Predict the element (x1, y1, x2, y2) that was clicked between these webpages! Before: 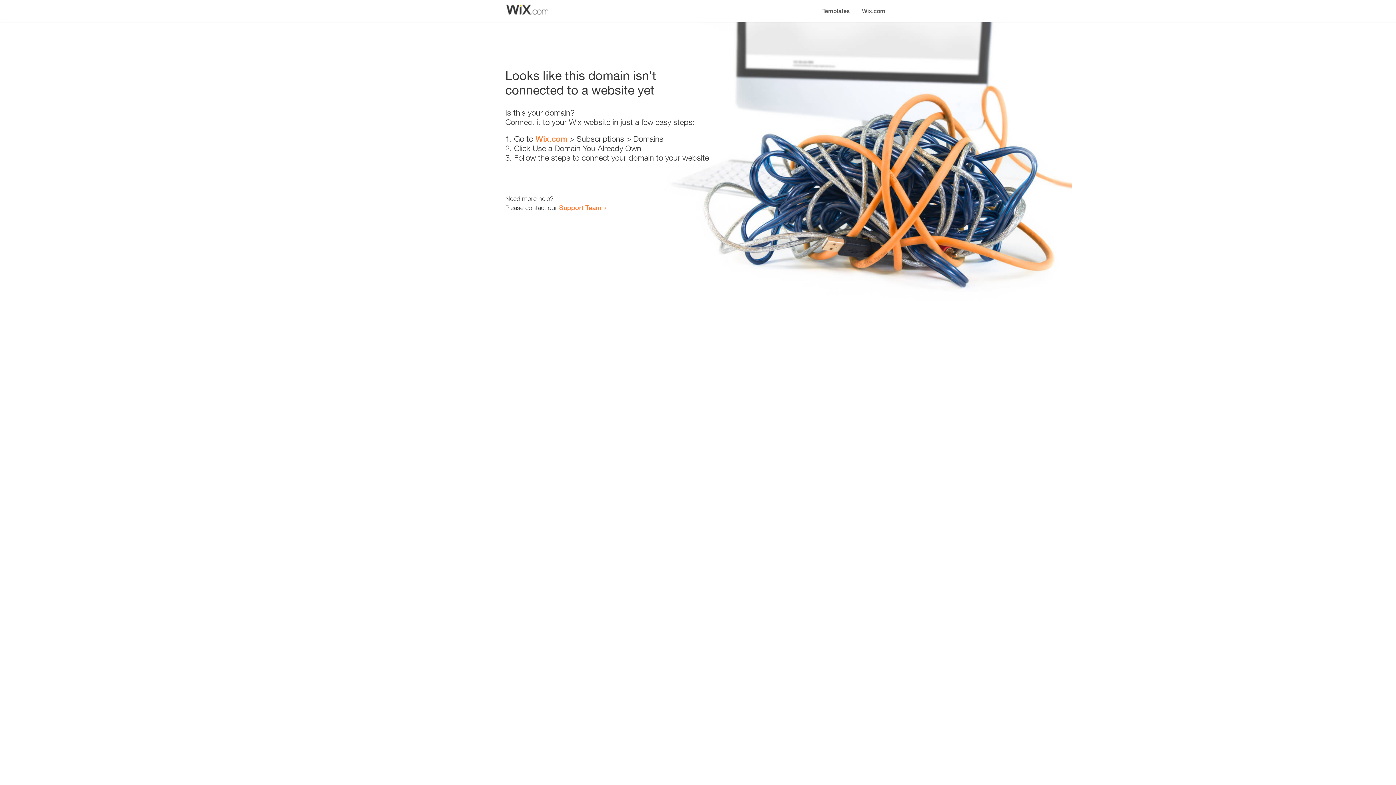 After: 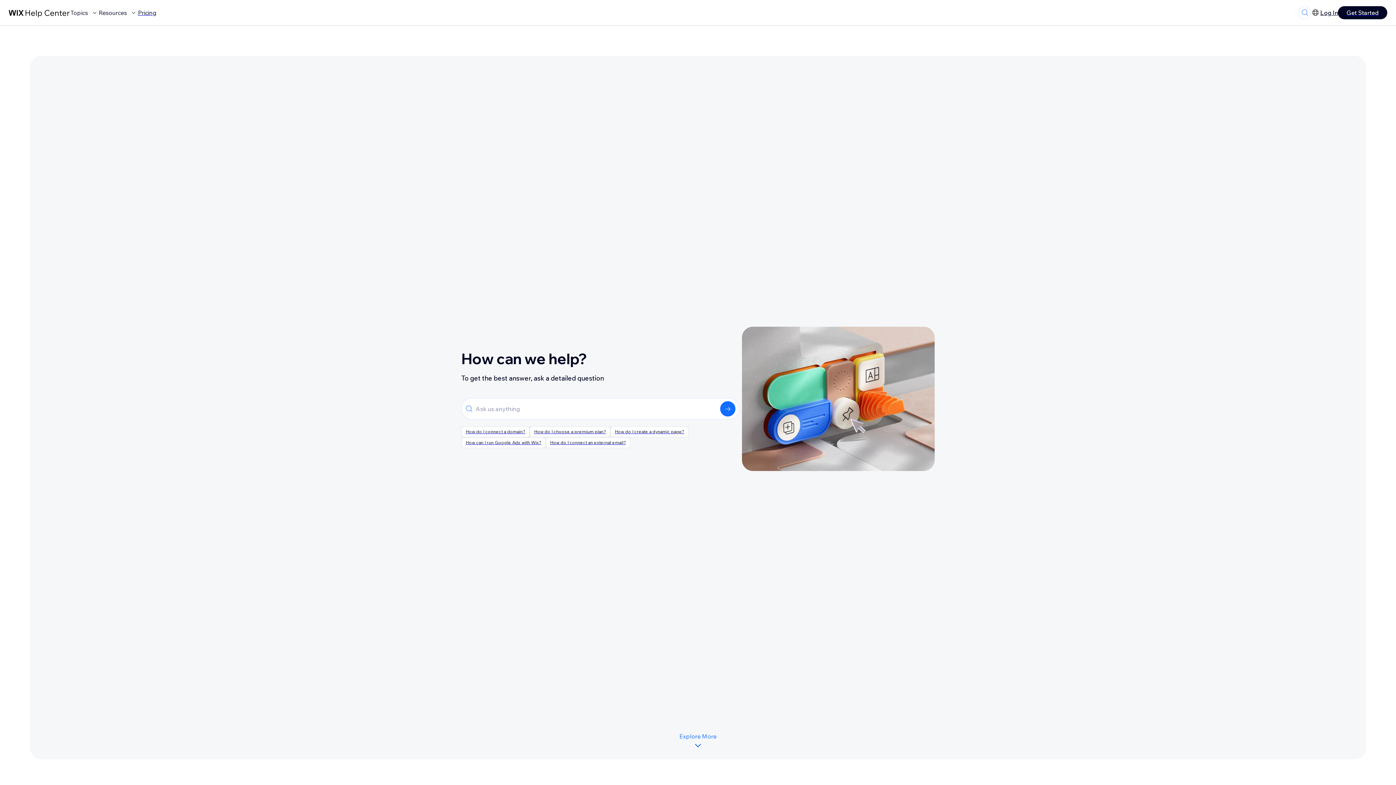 Action: label: Support Team bbox: (559, 203, 601, 211)